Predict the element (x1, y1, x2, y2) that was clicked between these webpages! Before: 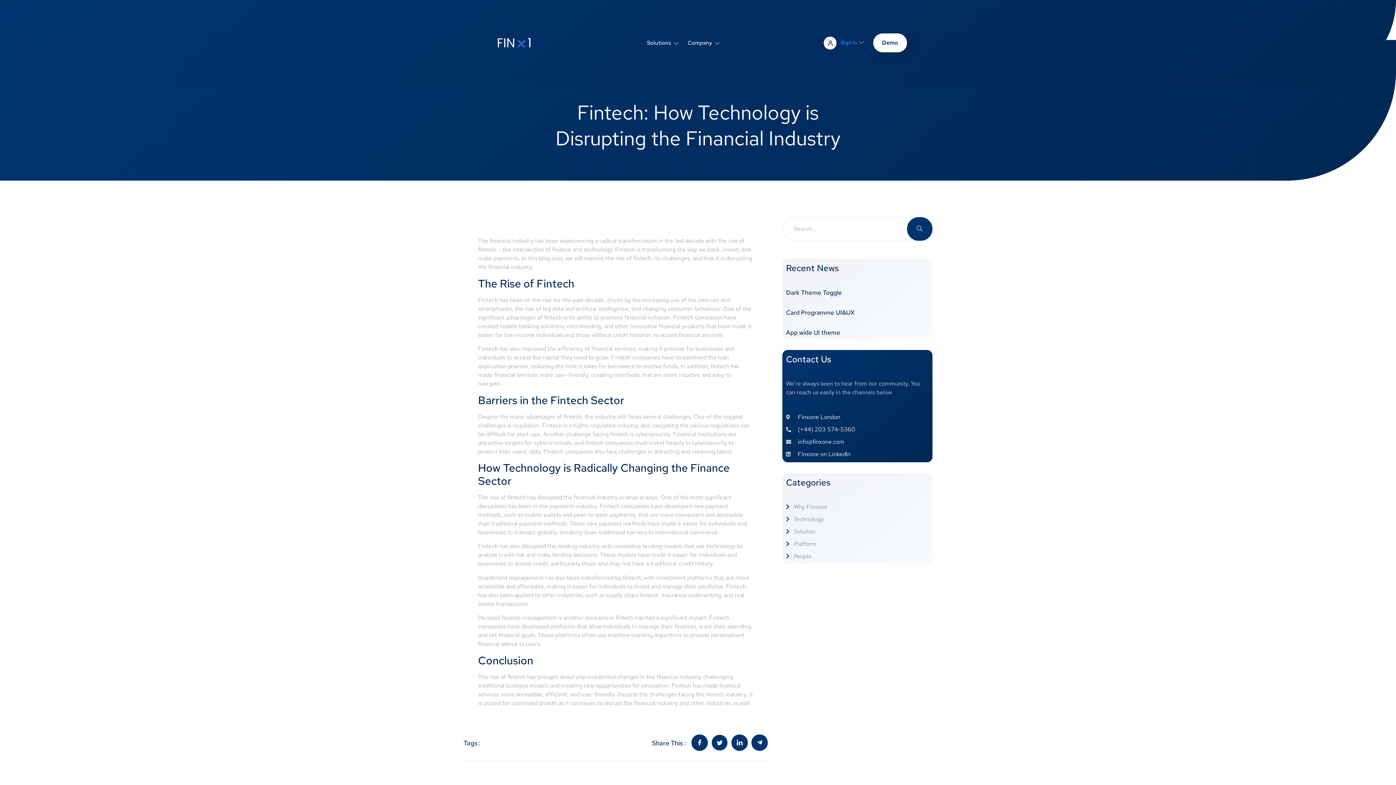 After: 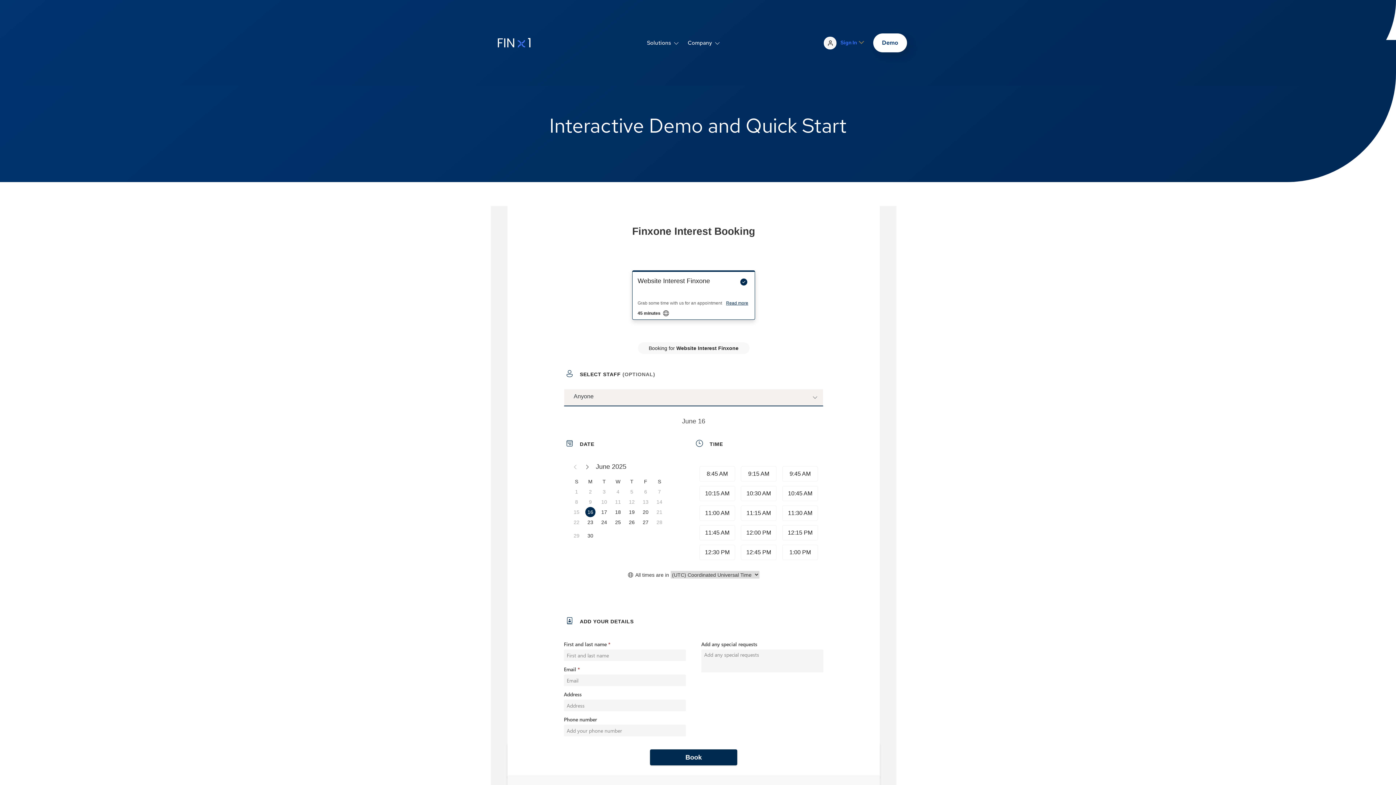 Action: bbox: (873, 33, 907, 52) label: Demo